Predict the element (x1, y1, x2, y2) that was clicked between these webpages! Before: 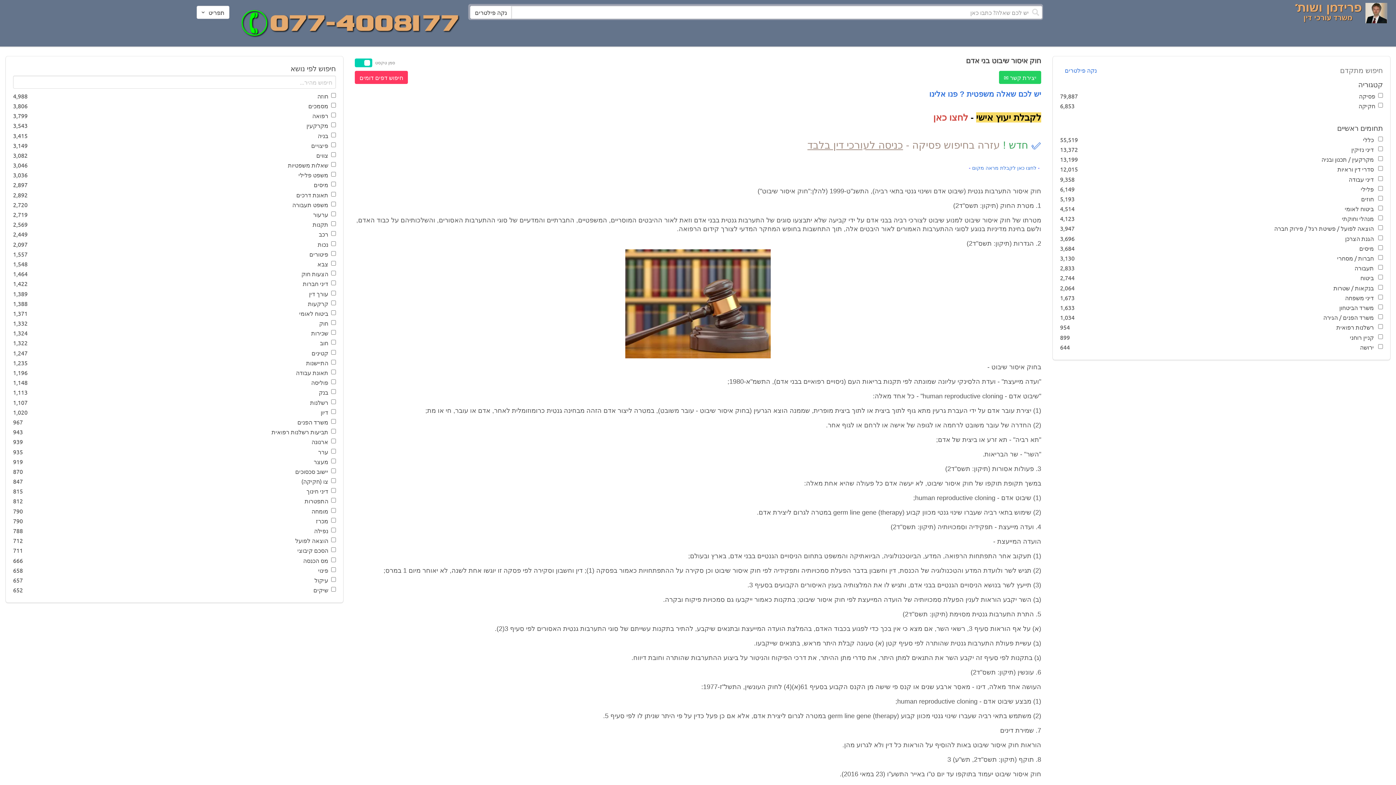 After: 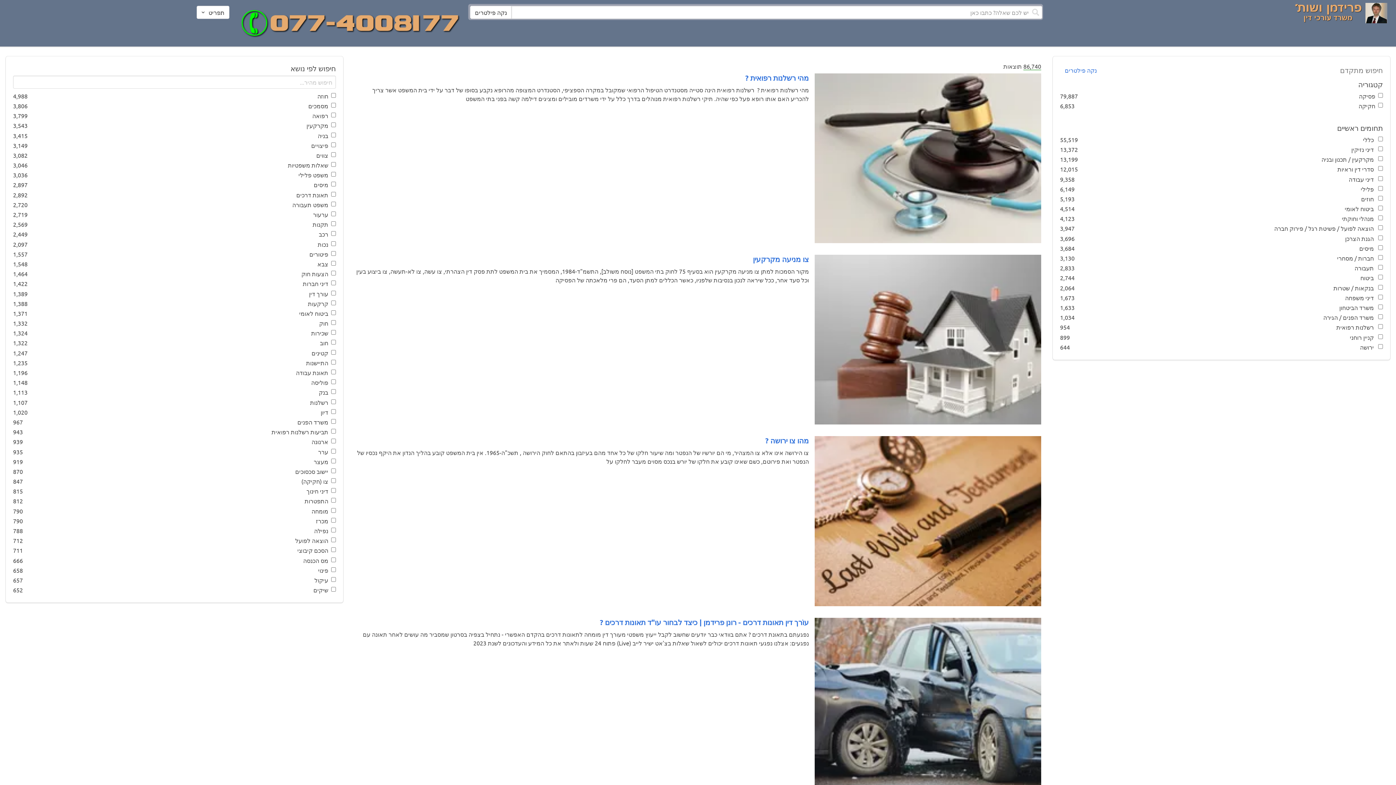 Action: bbox: (1294, 5, 1365, 25)